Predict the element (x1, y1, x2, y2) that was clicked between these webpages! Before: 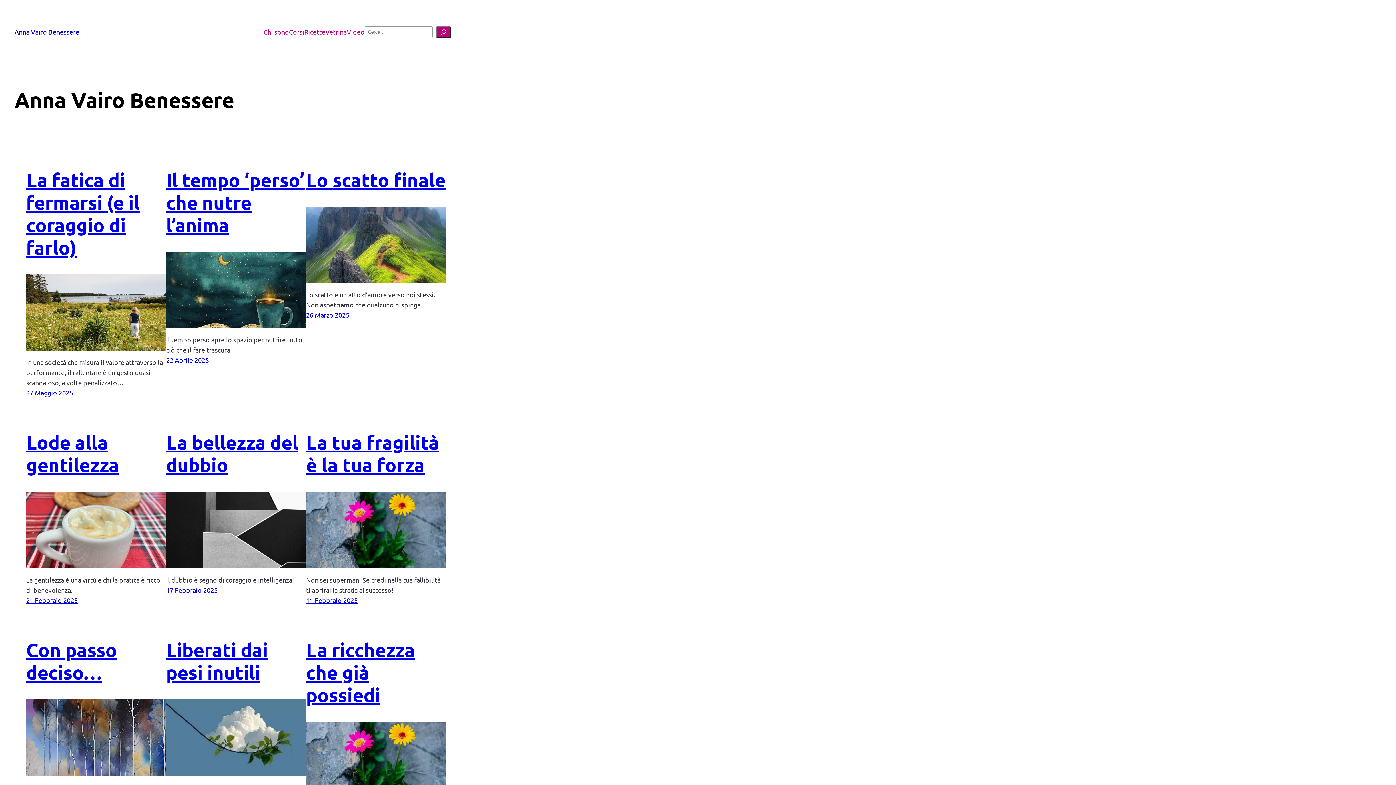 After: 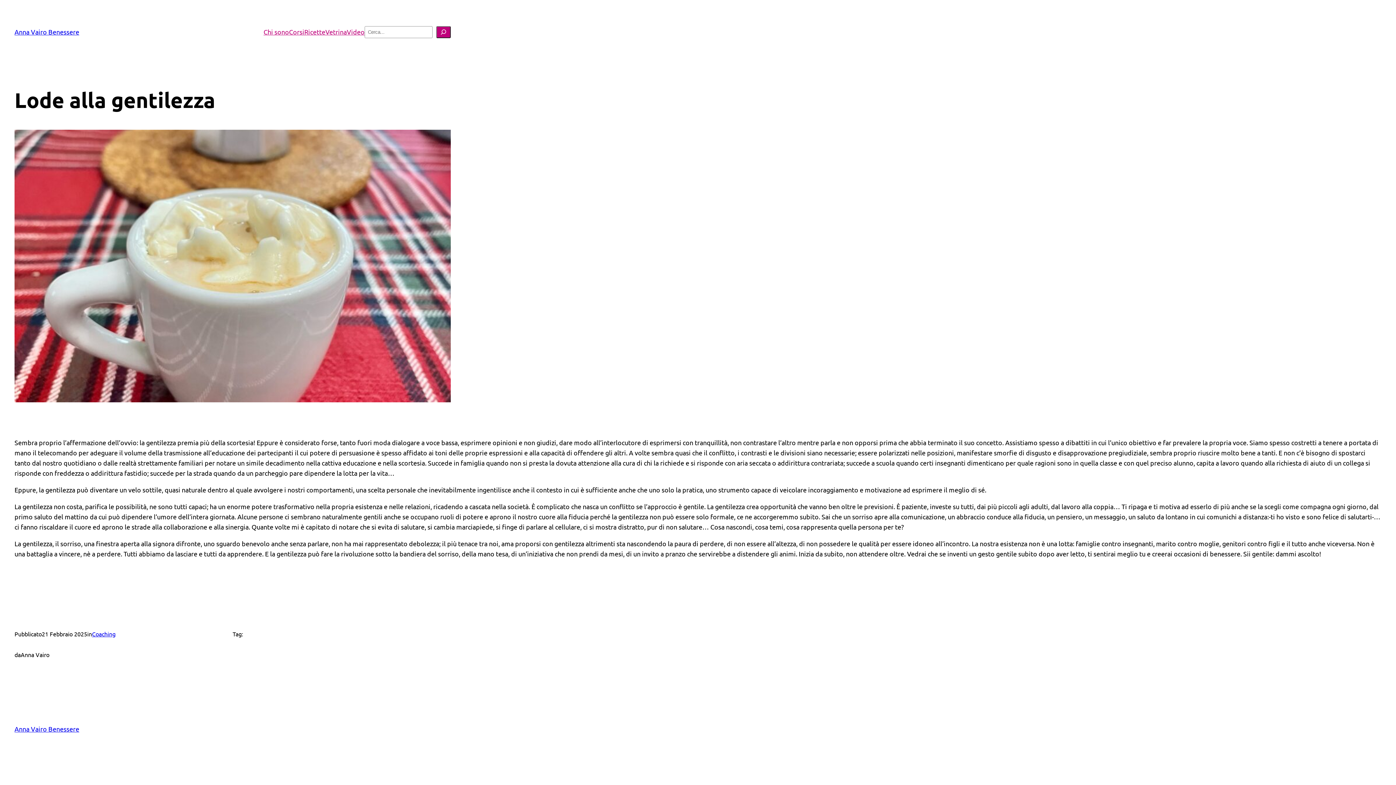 Action: bbox: (26, 492, 166, 568)